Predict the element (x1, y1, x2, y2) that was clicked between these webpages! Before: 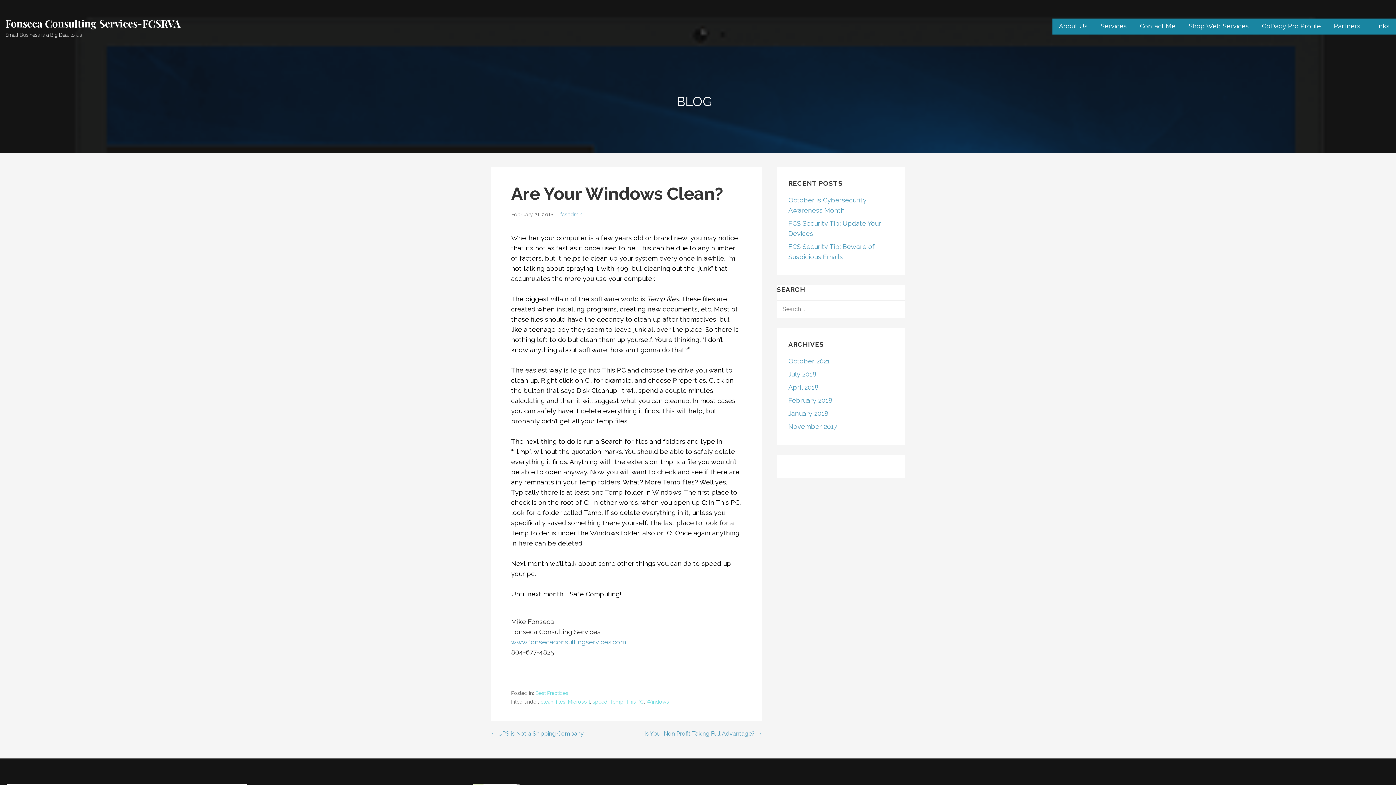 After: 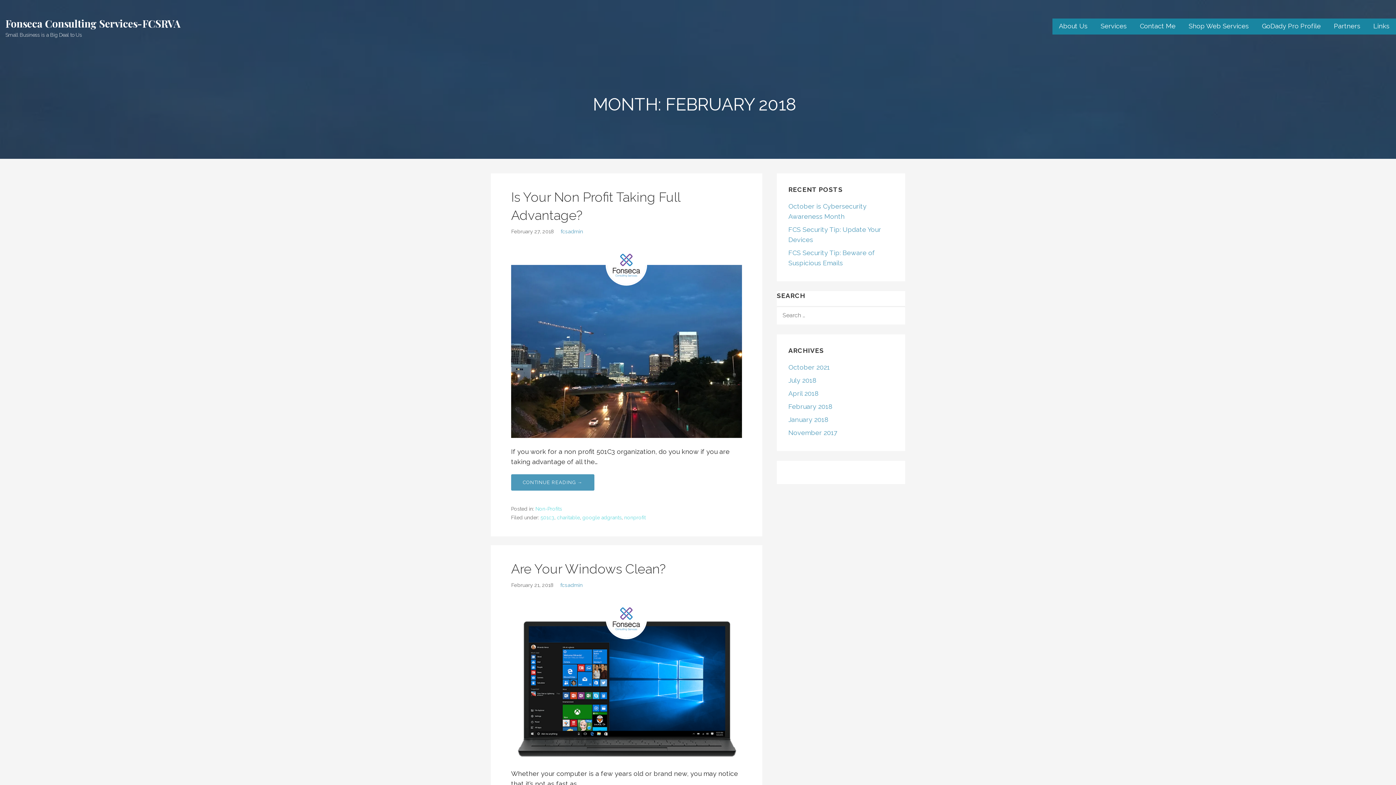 Action: label: February 2018 bbox: (788, 396, 832, 404)